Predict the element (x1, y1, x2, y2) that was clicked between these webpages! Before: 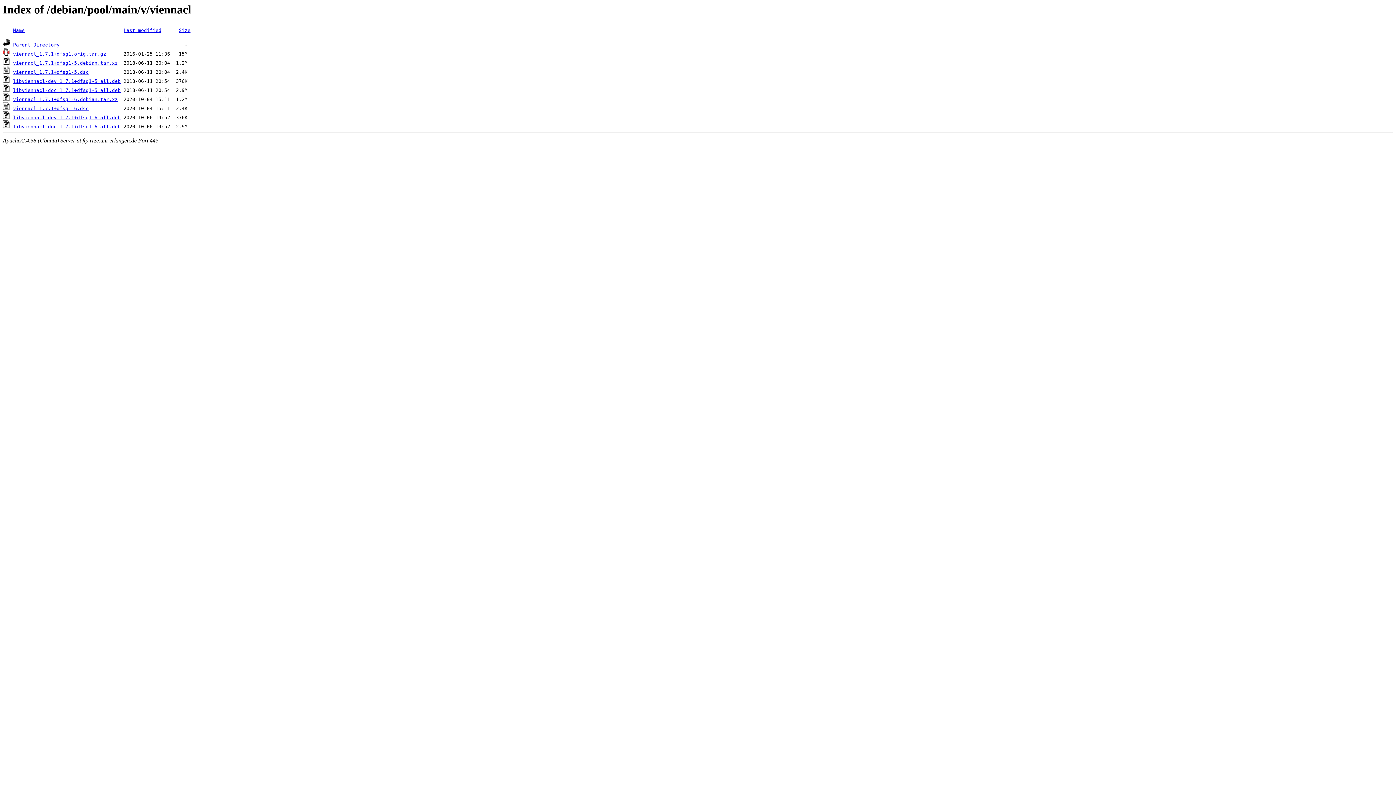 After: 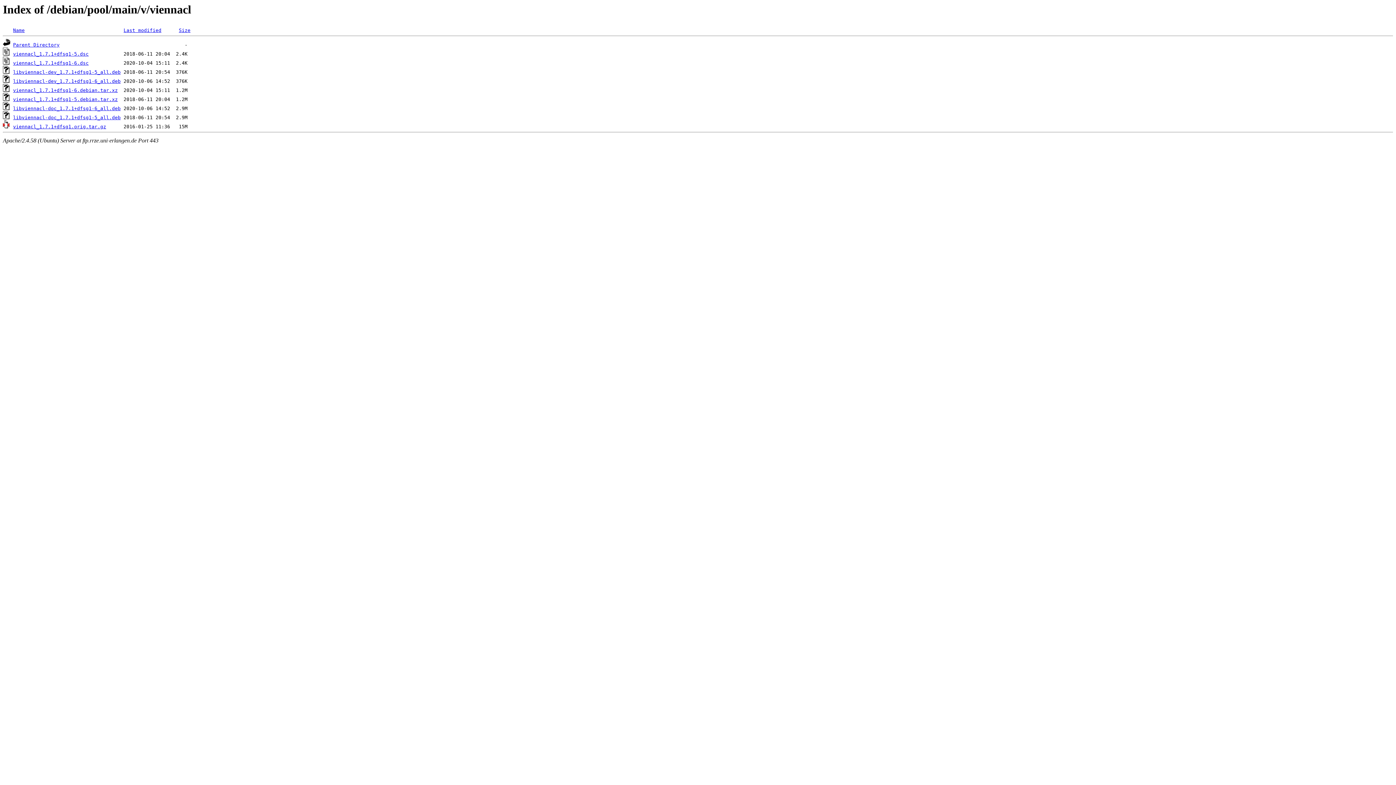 Action: label: Size bbox: (178, 27, 190, 33)